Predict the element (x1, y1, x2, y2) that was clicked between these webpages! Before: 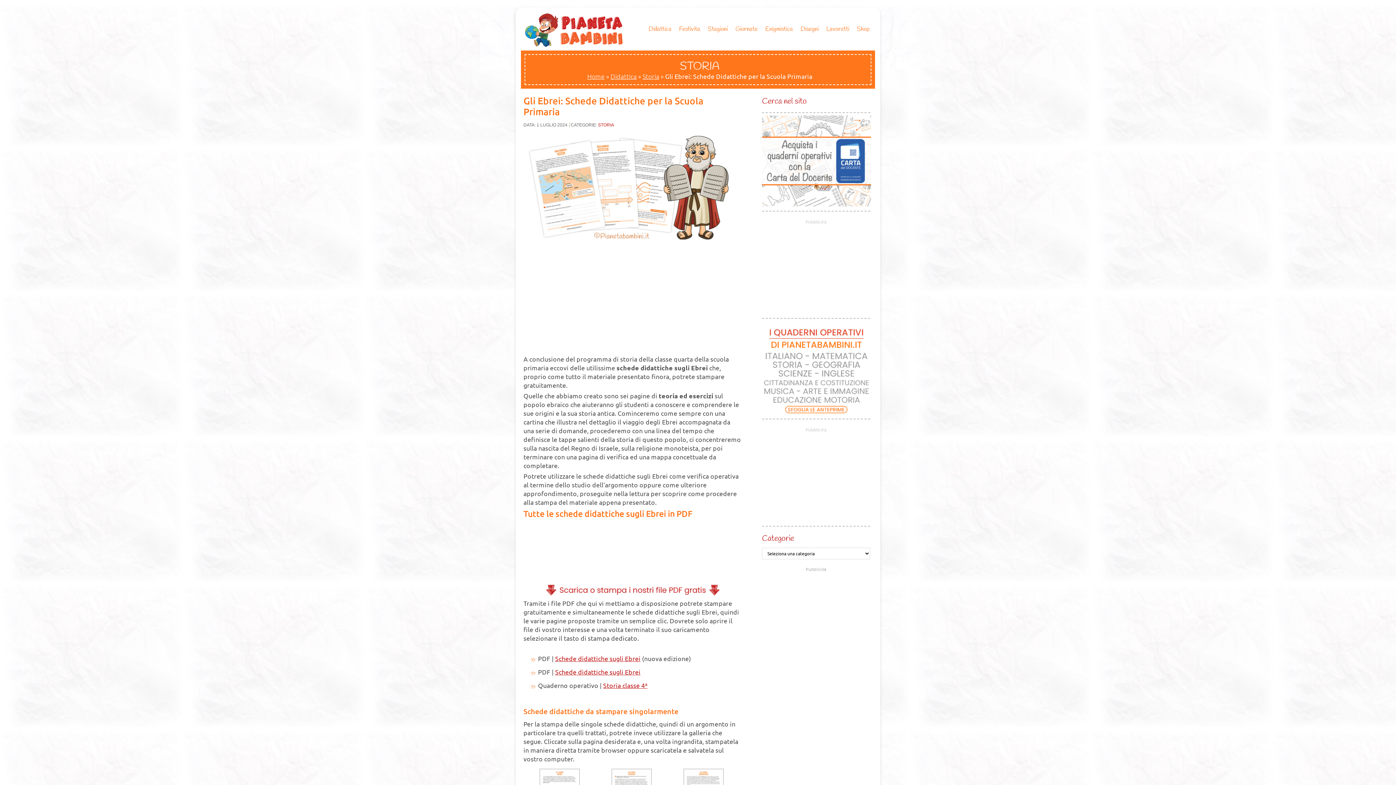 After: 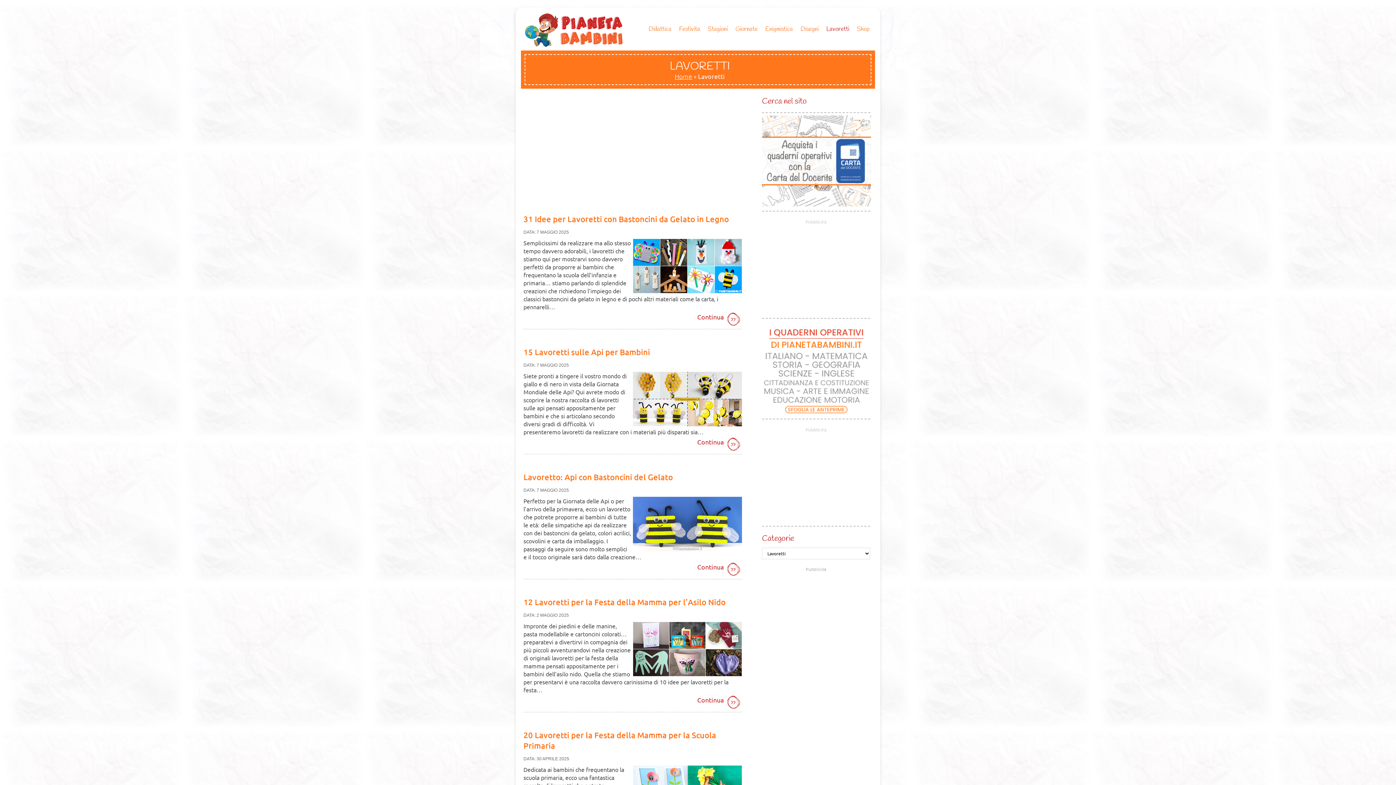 Action: label: Lavoretti bbox: (823, 23, 852, 39)